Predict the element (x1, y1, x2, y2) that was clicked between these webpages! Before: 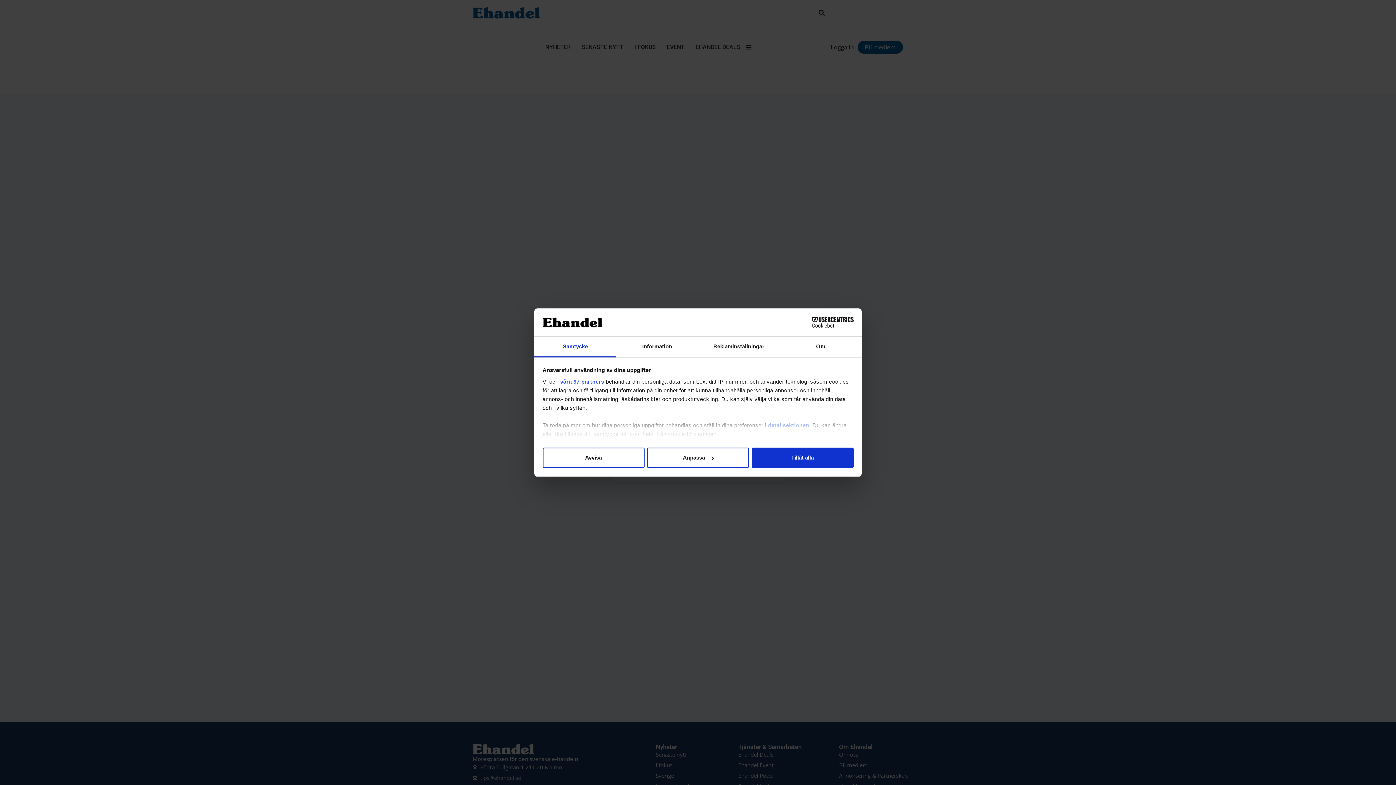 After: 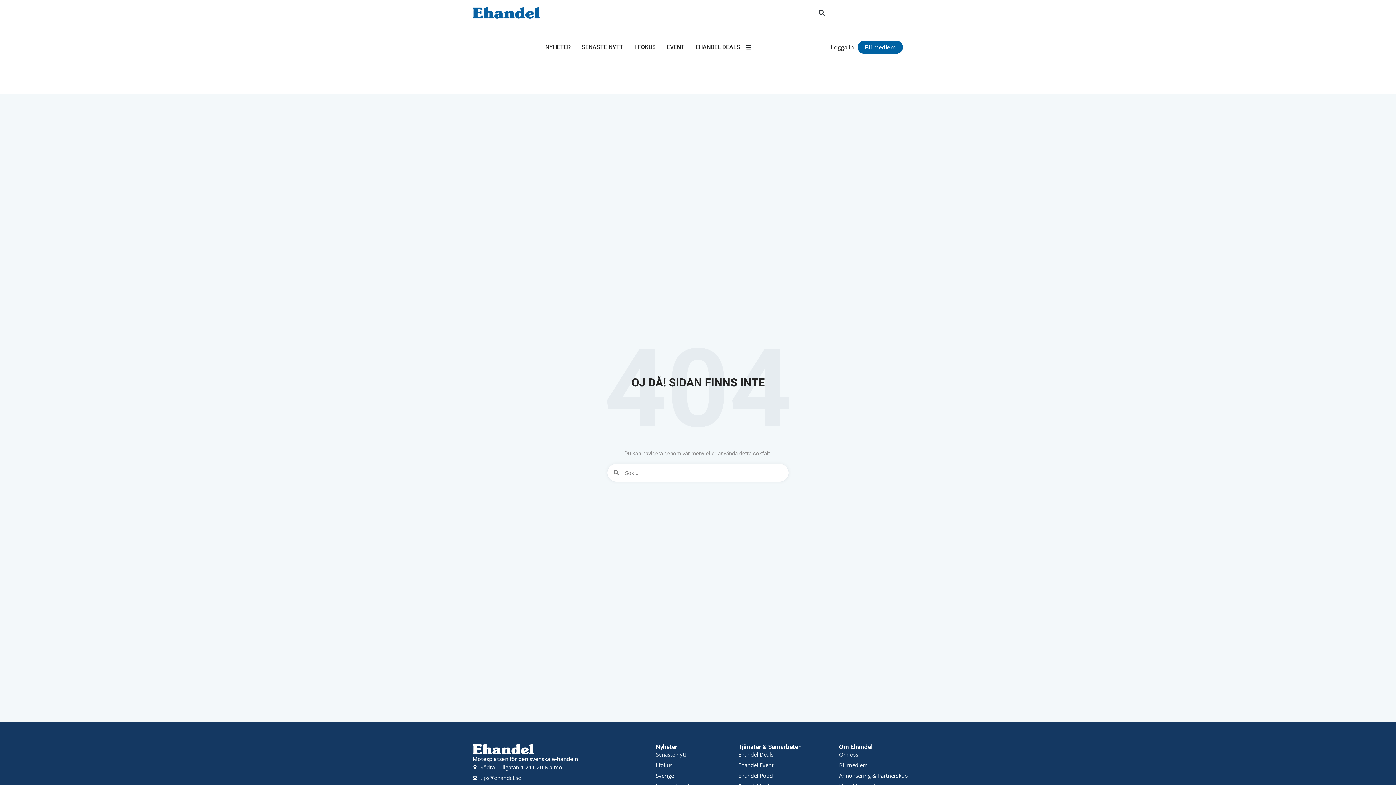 Action: label: Avvisa bbox: (542, 447, 644, 468)